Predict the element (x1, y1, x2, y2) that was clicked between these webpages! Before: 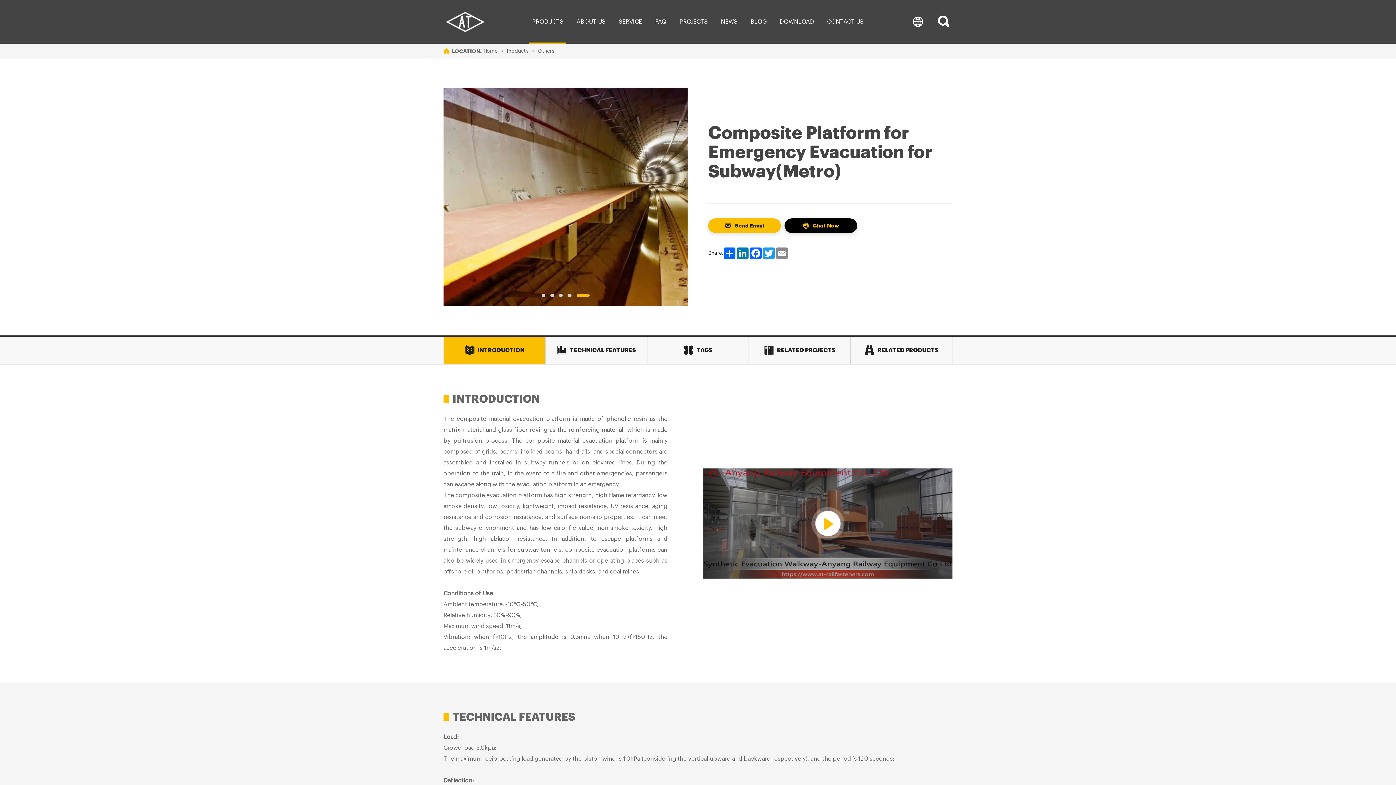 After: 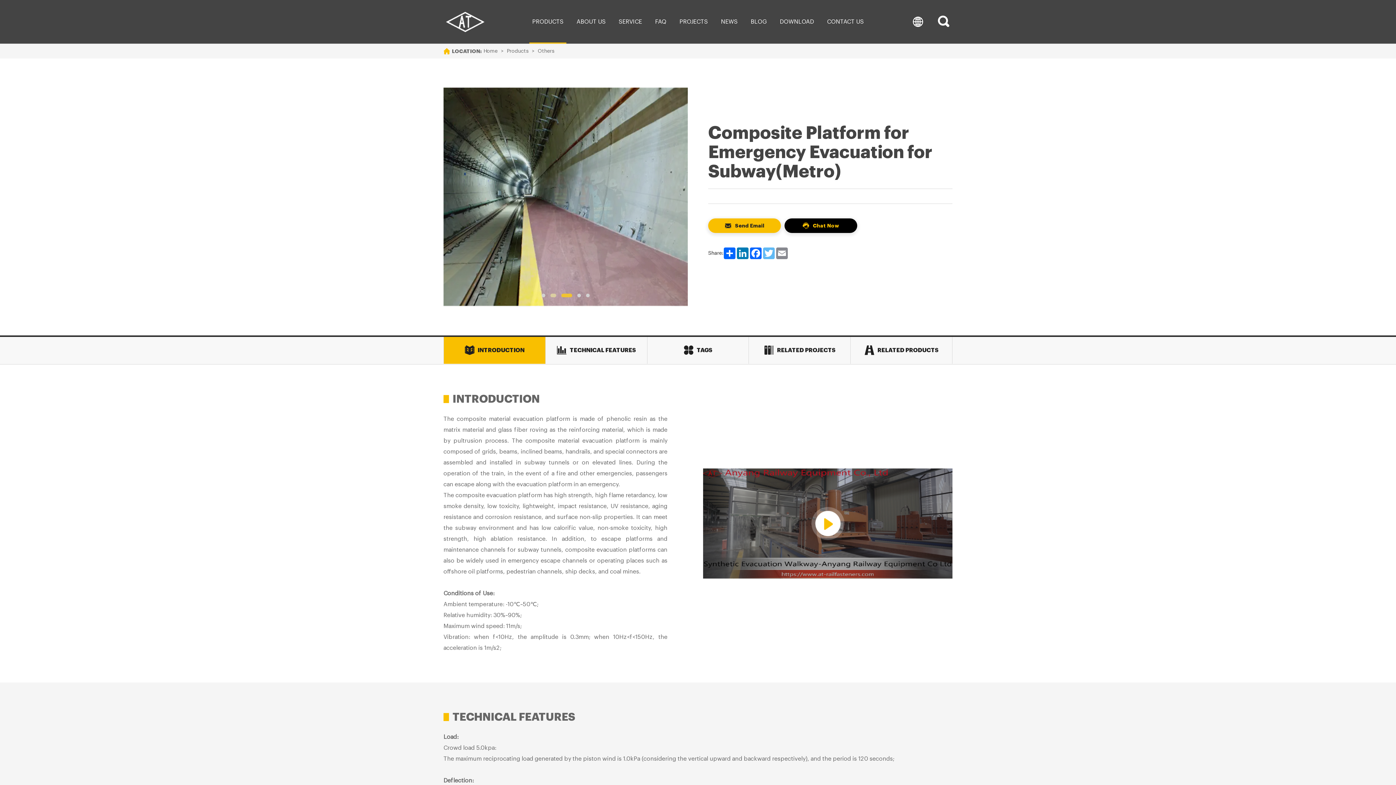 Action: bbox: (762, 247, 775, 259) label: Twitter